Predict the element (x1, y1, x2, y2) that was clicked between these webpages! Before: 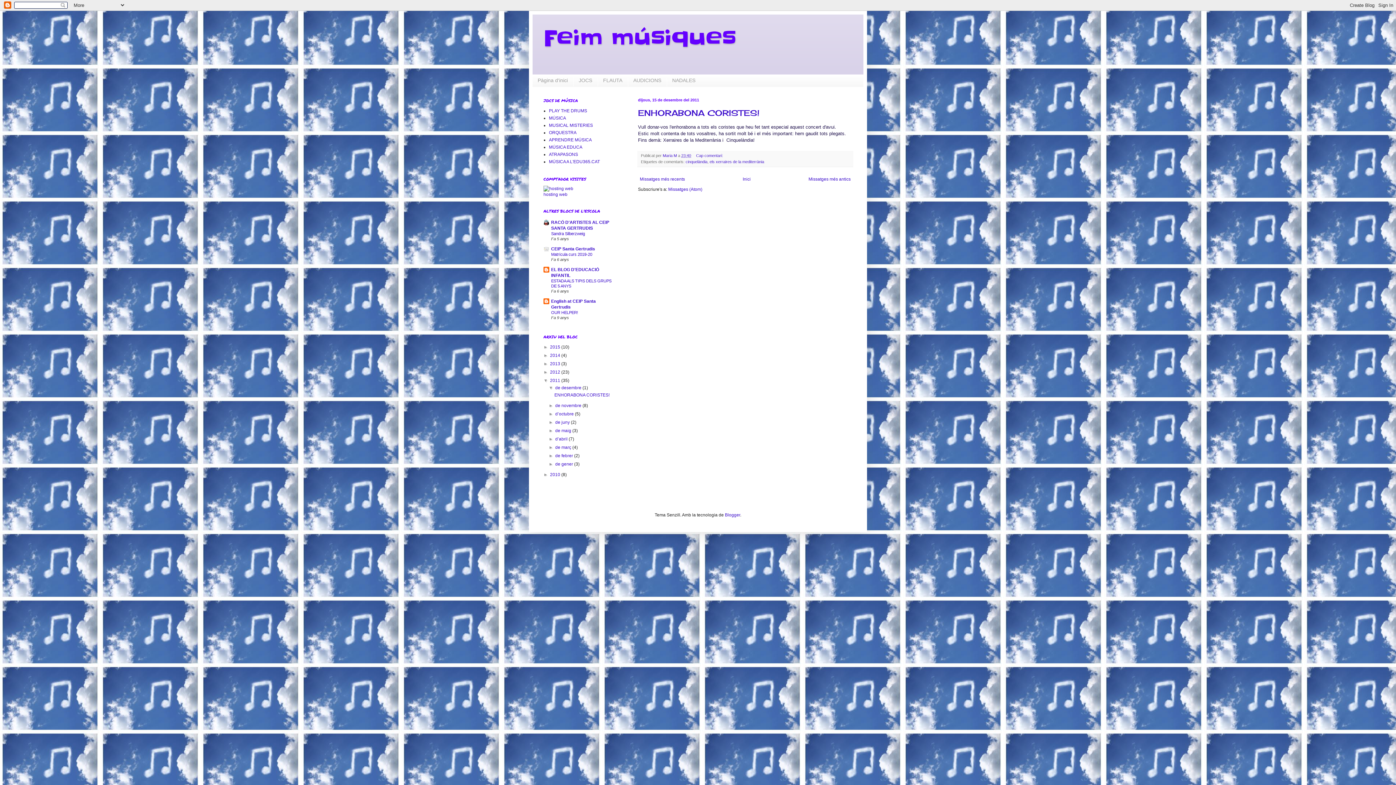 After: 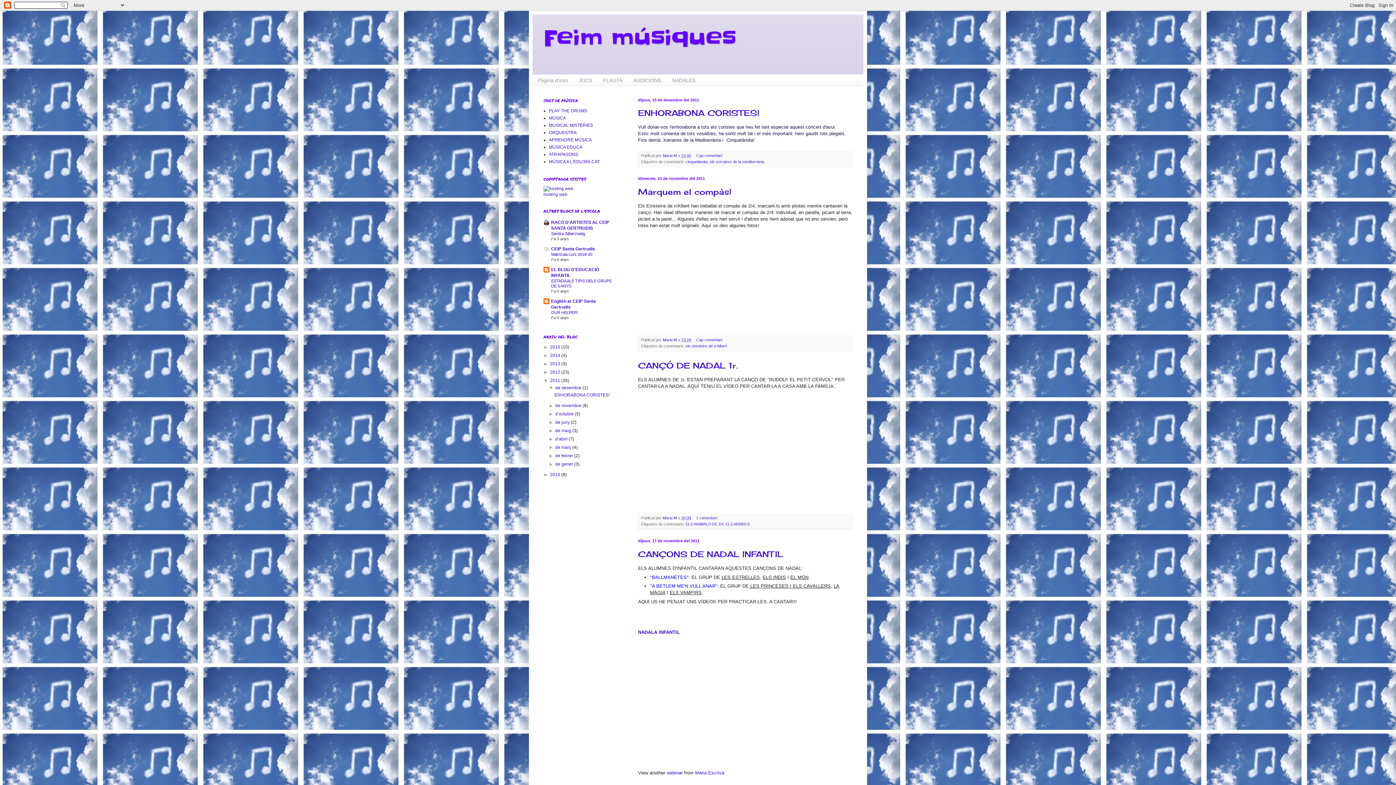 Action: bbox: (550, 378, 561, 383) label: 2011 